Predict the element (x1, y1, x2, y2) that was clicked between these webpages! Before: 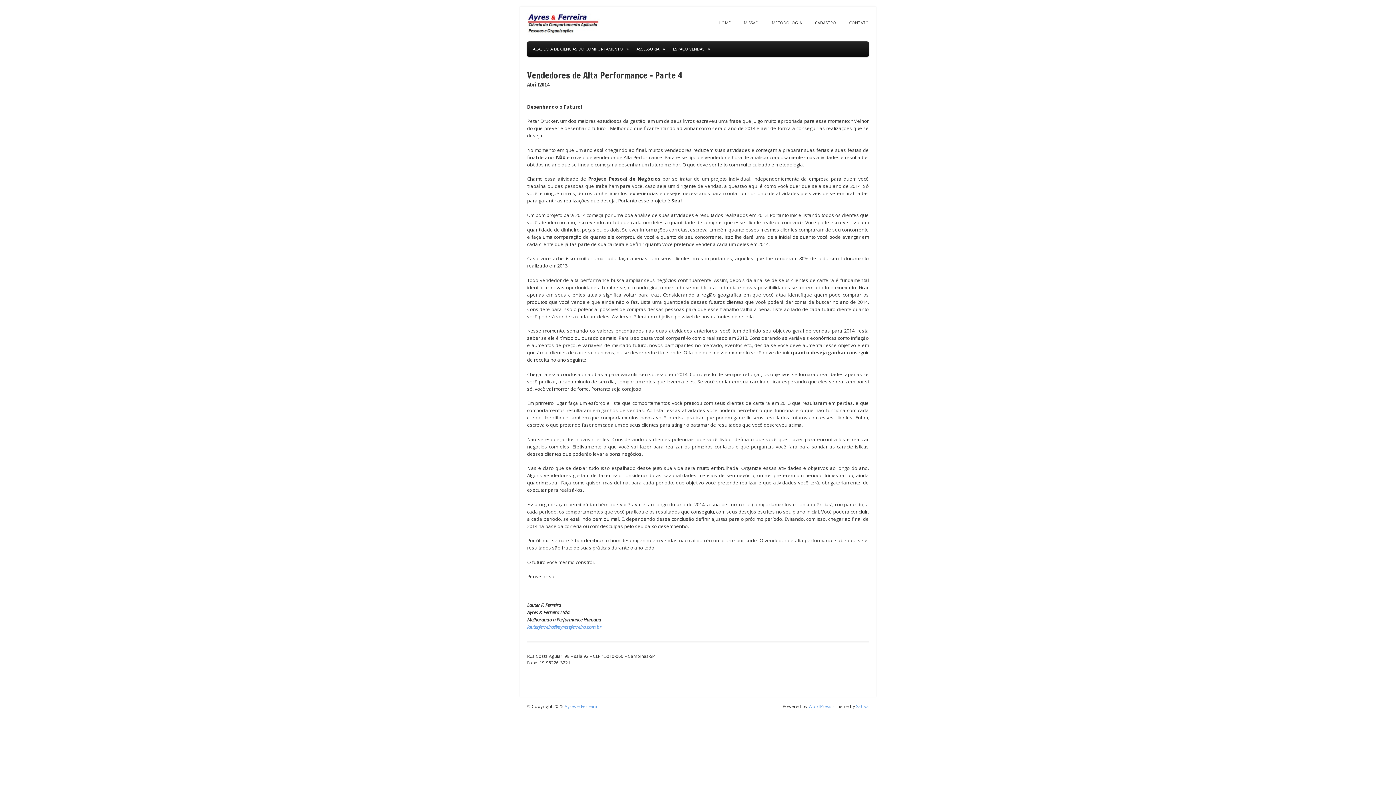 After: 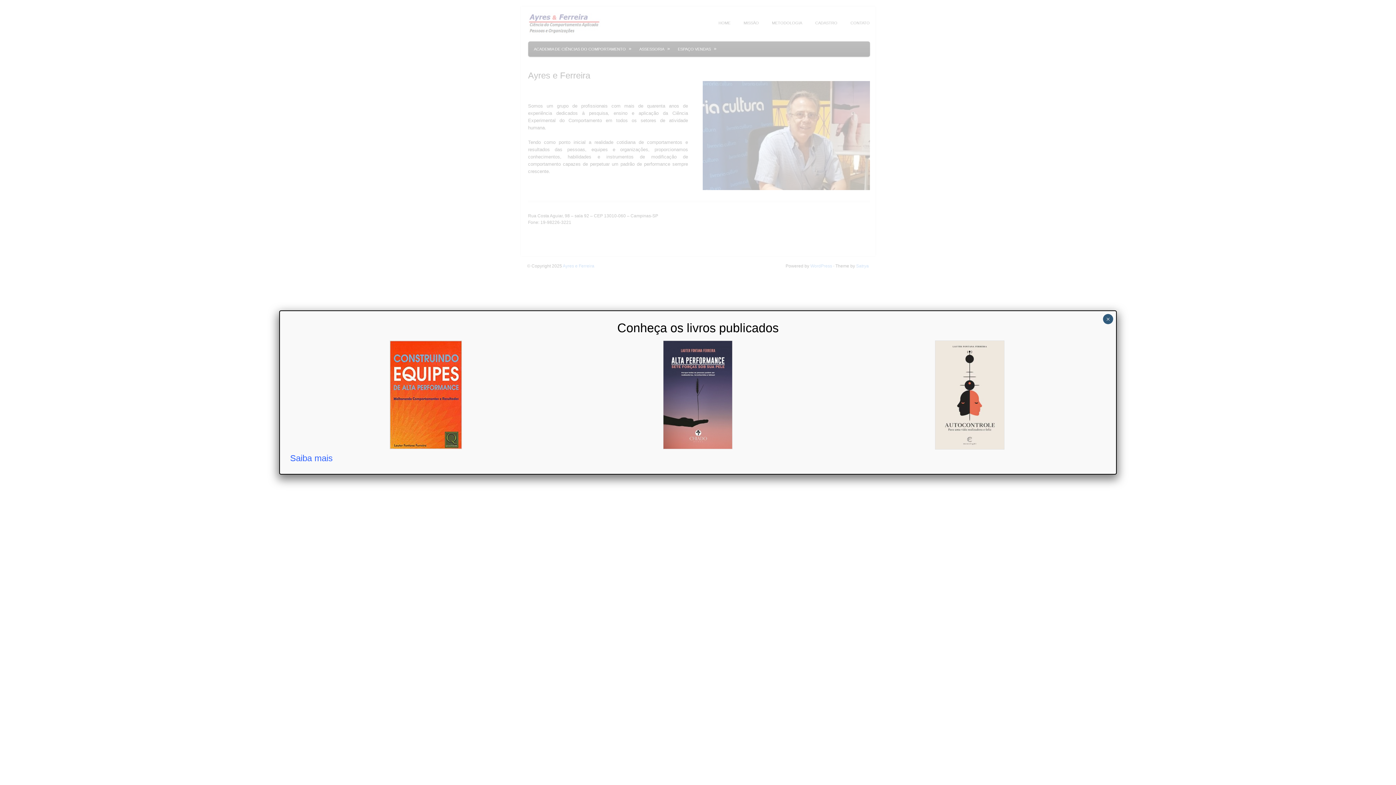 Action: bbox: (718, 19, 730, 26) label: HOME